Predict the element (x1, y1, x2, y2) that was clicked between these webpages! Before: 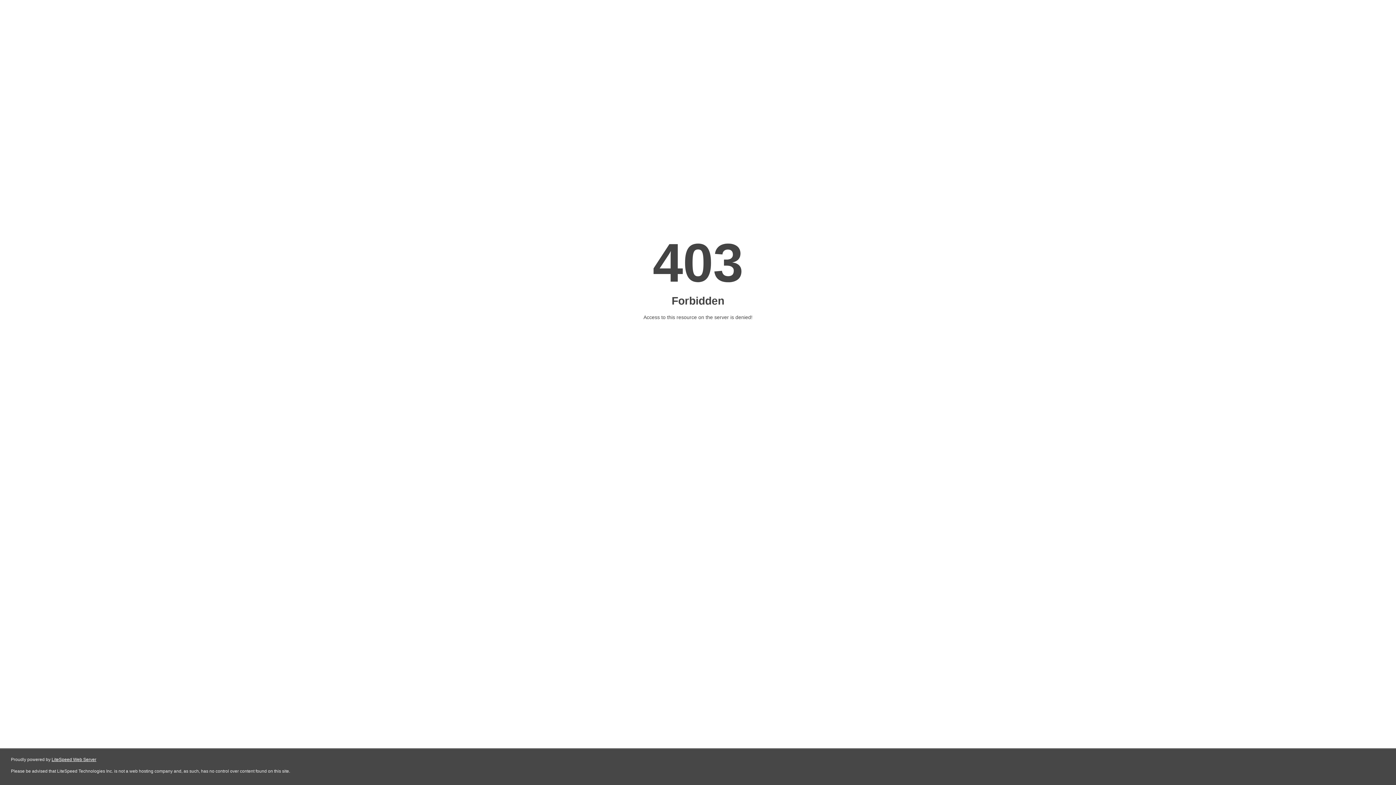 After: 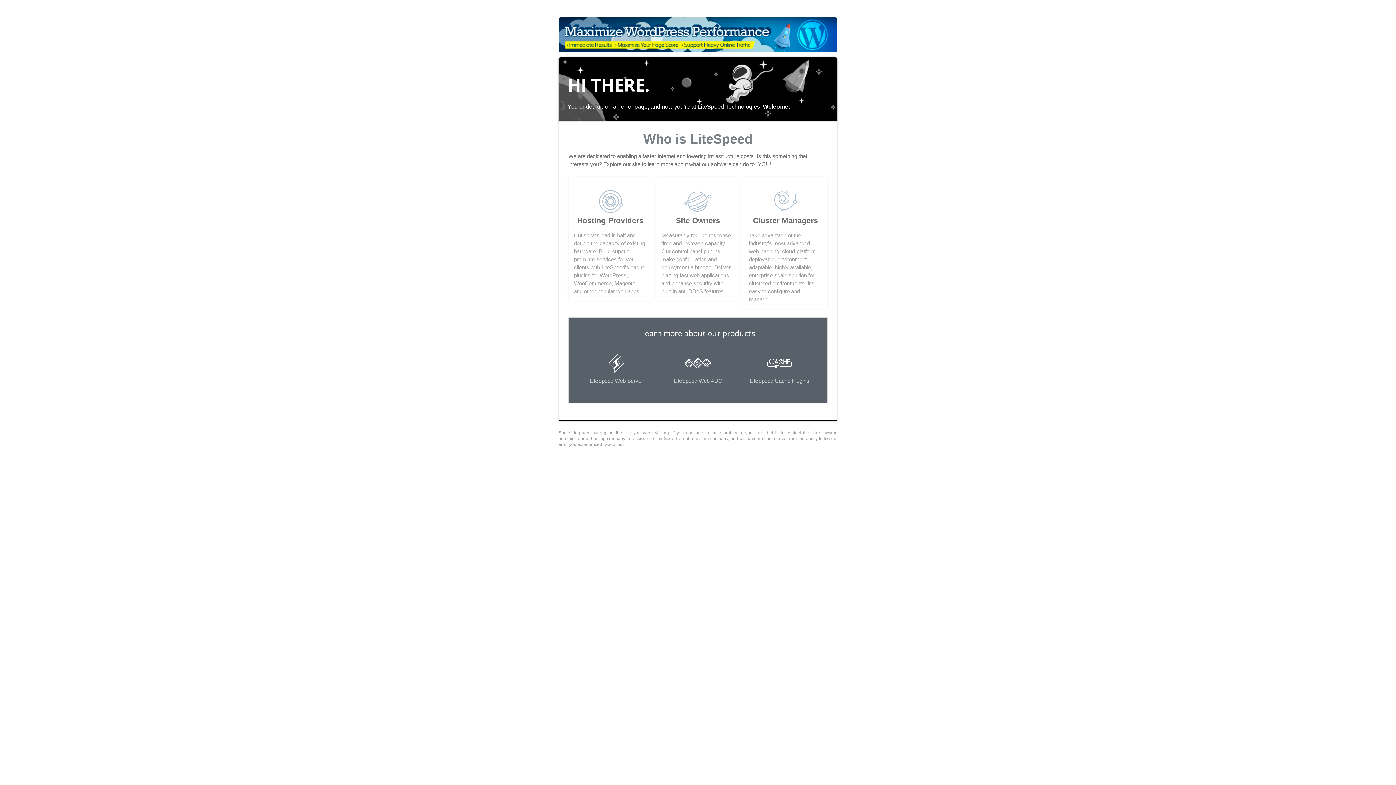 Action: label: LiteSpeed Web Server bbox: (51, 757, 96, 762)